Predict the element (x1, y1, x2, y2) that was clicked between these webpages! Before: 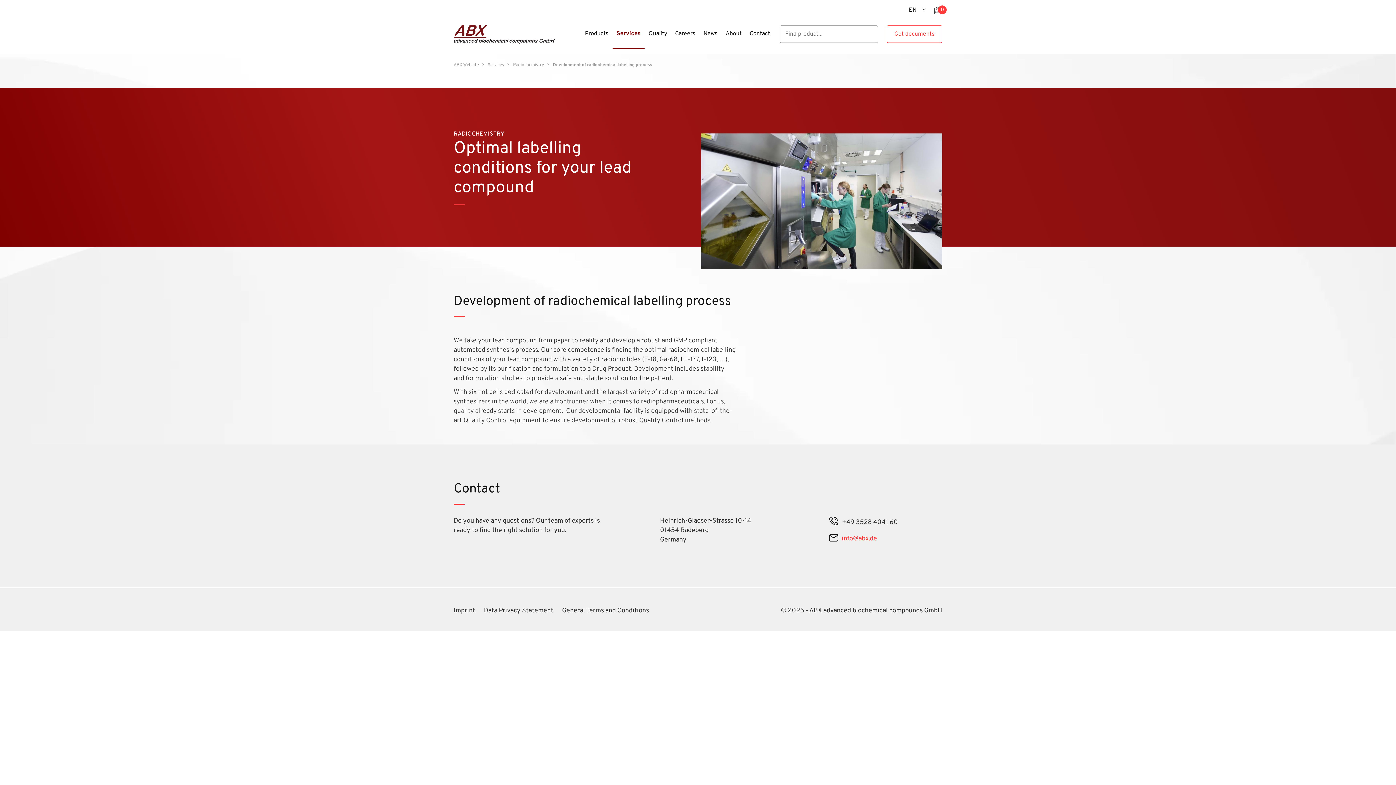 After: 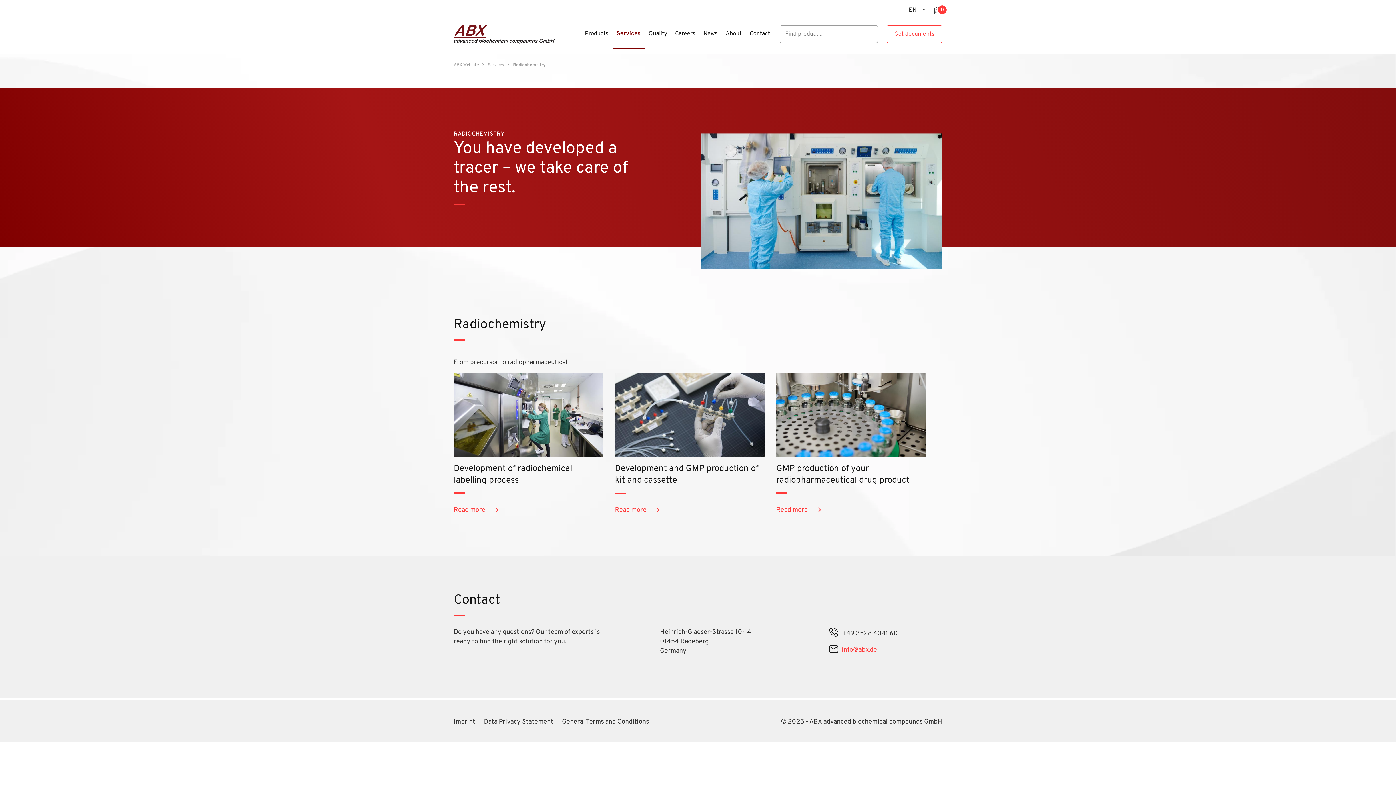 Action: bbox: (513, 60, 544, 69) label: Radiochemistry